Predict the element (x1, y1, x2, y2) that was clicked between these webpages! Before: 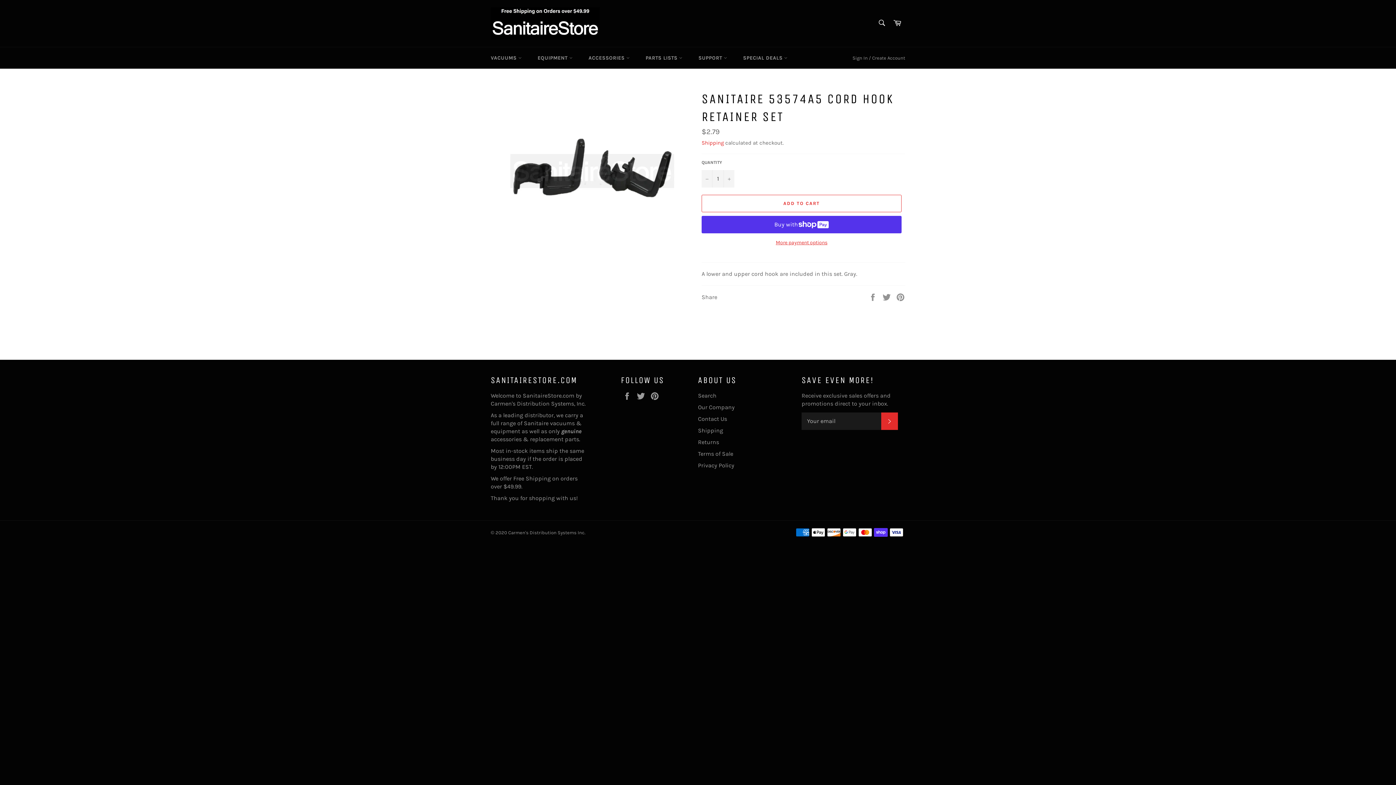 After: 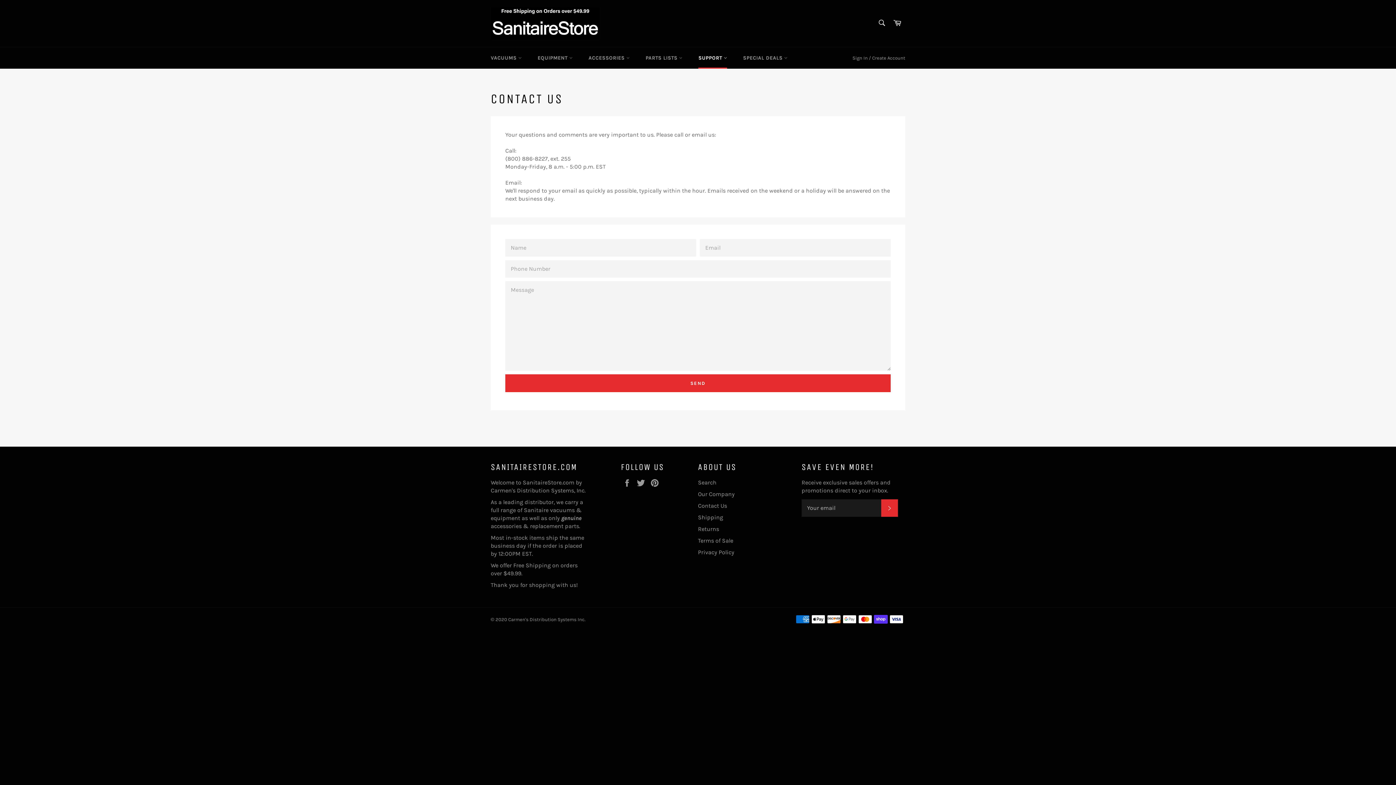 Action: label: Contact Us bbox: (698, 415, 727, 422)